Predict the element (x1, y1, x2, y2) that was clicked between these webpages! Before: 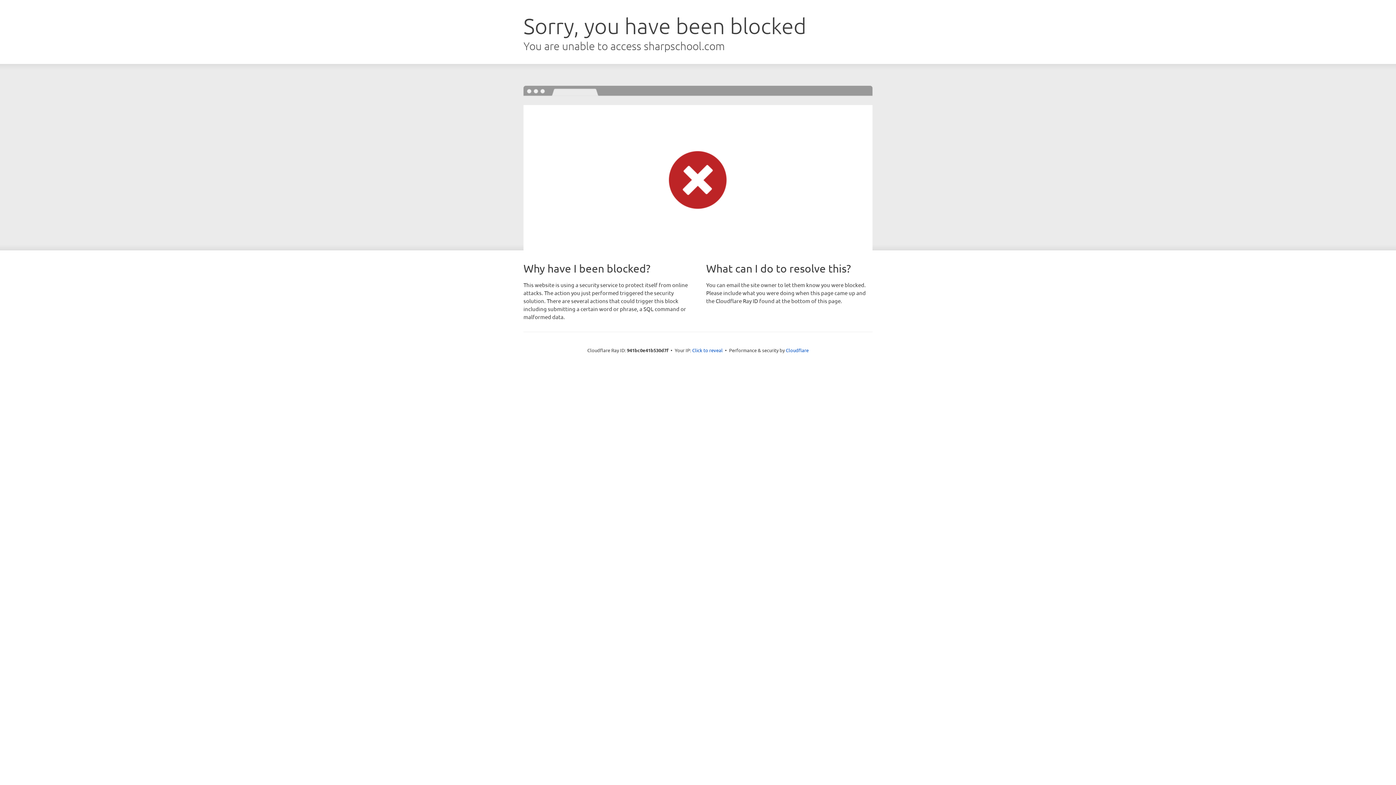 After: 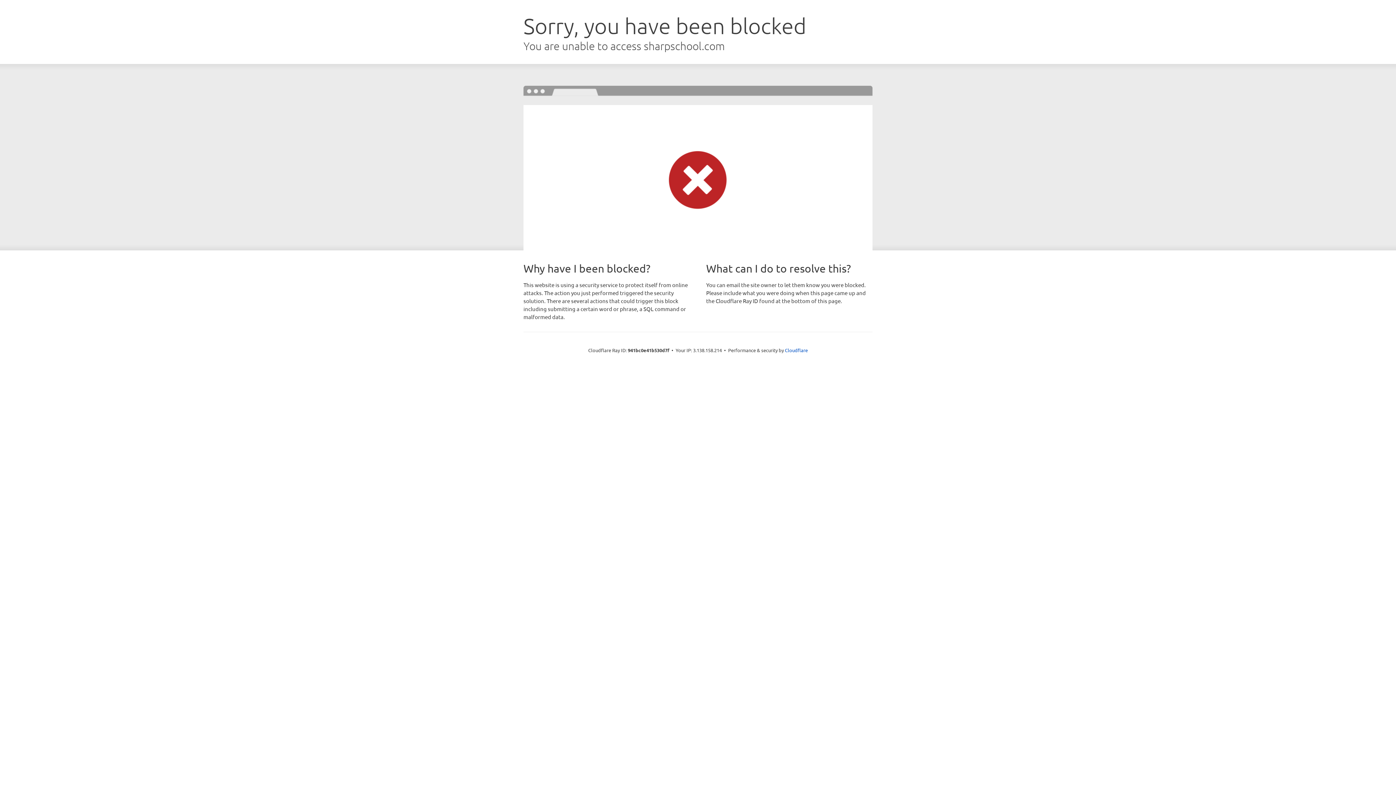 Action: label: Click to reveal bbox: (692, 346, 722, 353)